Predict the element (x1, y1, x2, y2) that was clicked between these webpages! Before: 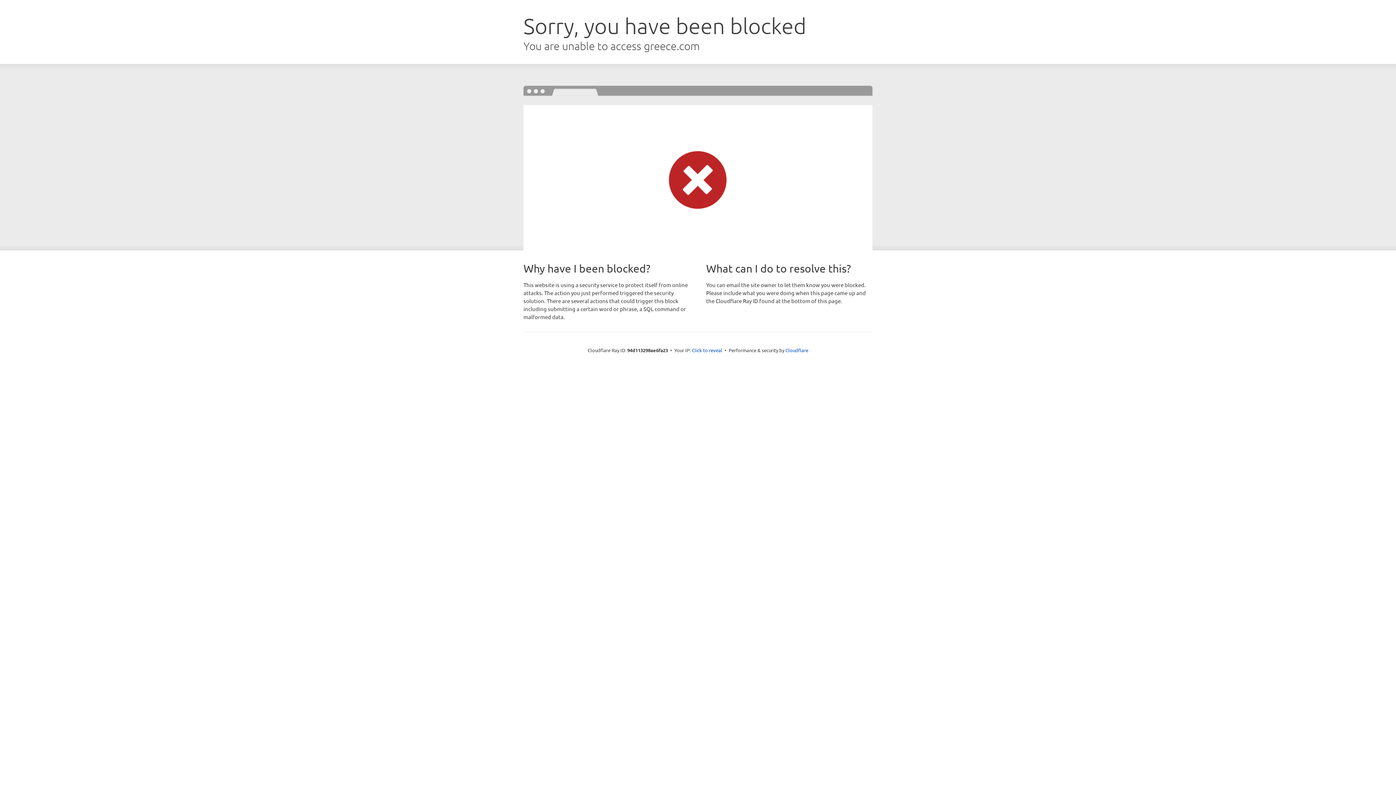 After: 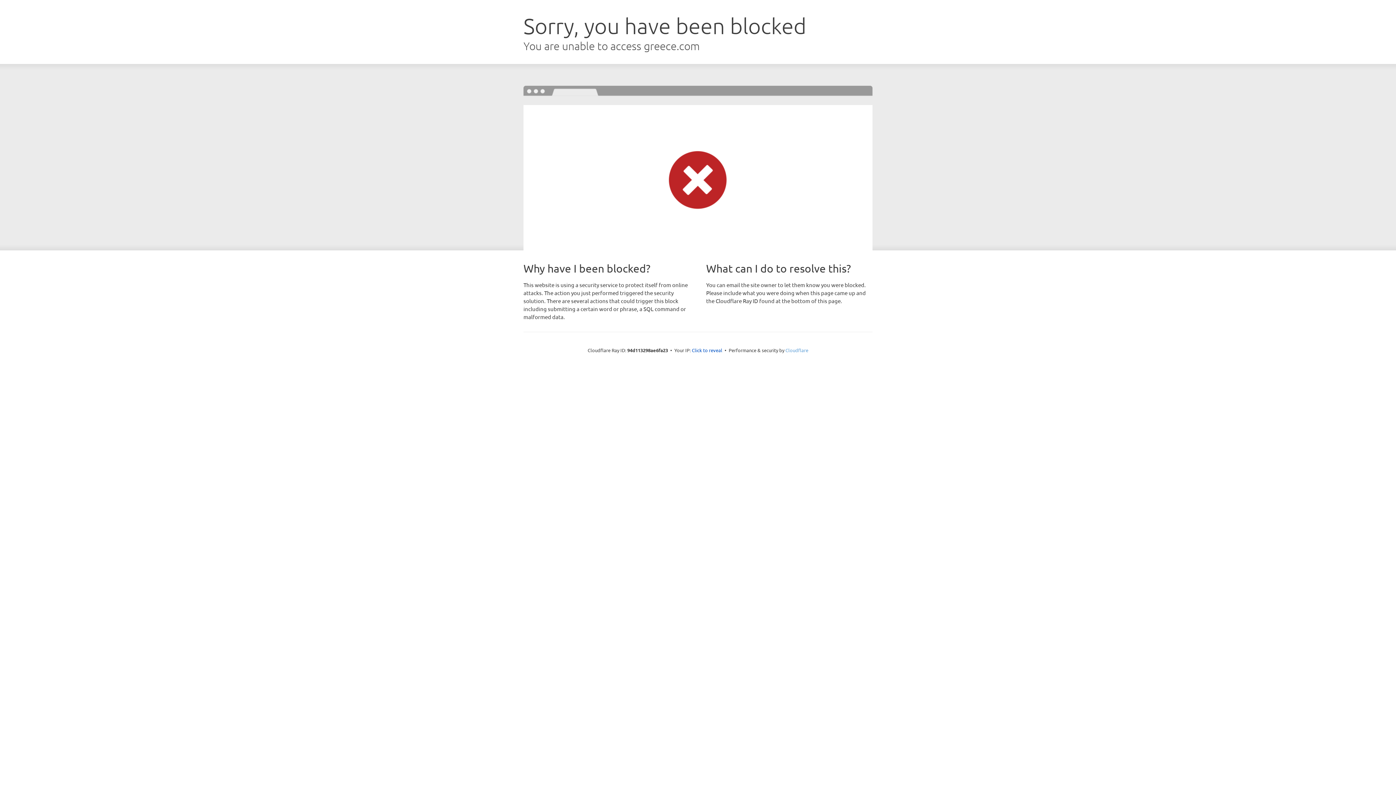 Action: bbox: (785, 347, 808, 353) label: Cloudflare